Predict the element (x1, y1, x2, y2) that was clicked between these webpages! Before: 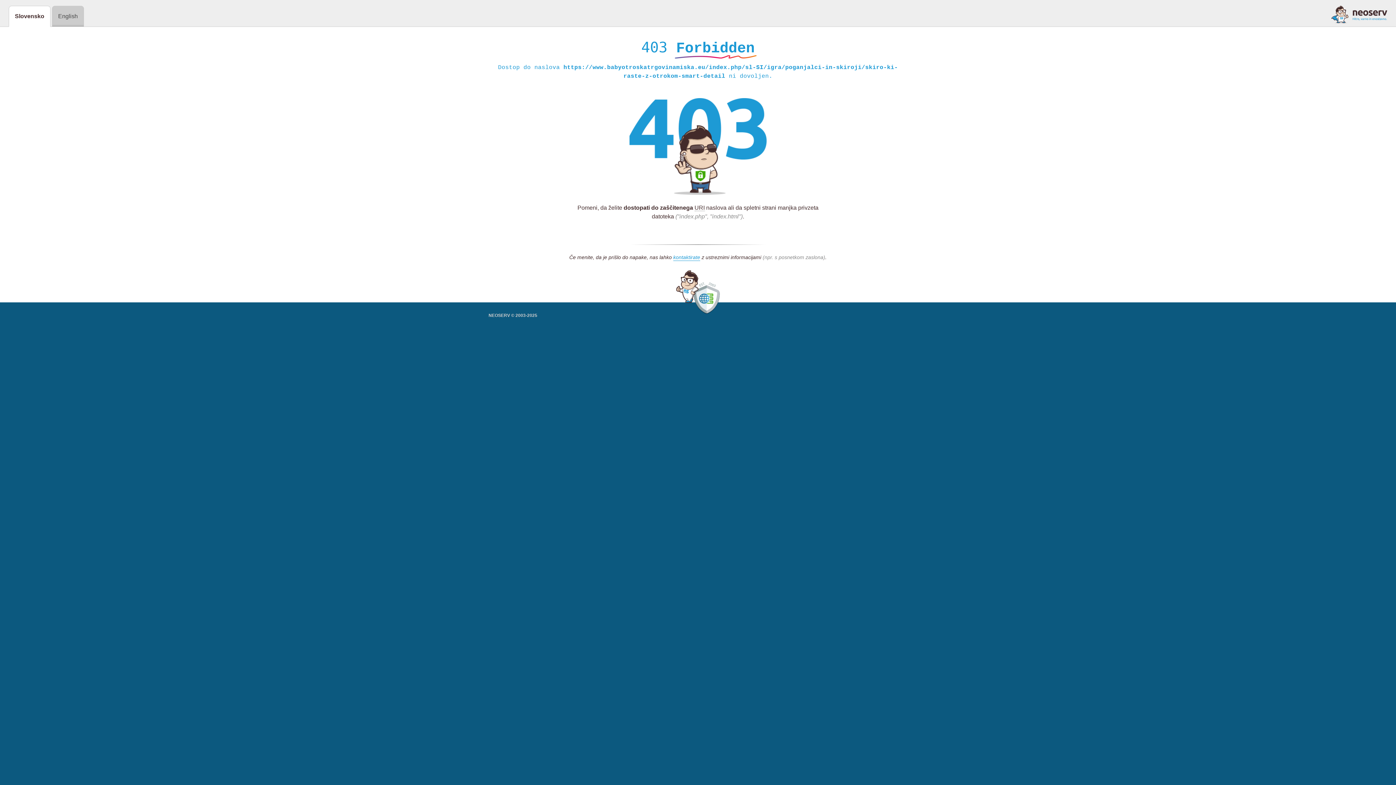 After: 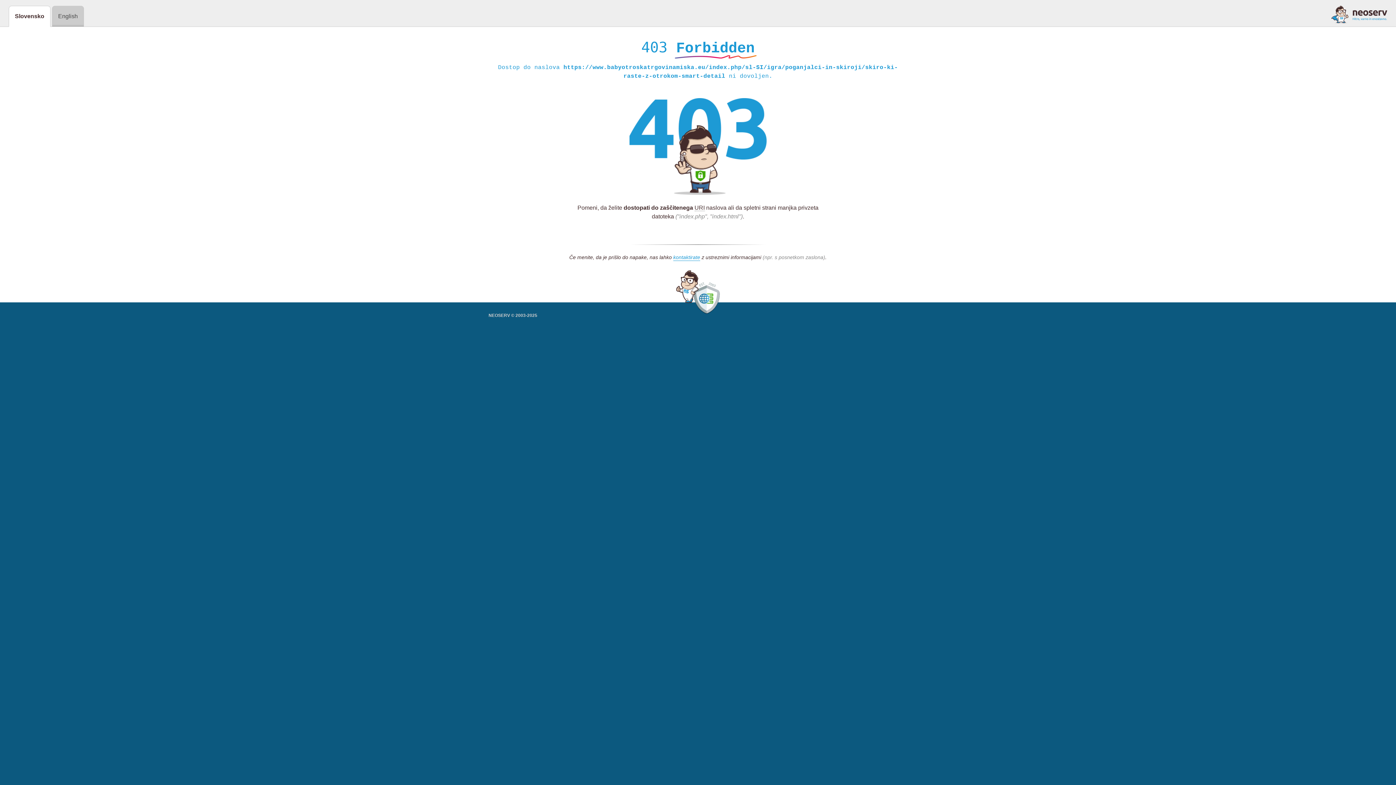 Action: bbox: (1331, 5, 1387, 23)